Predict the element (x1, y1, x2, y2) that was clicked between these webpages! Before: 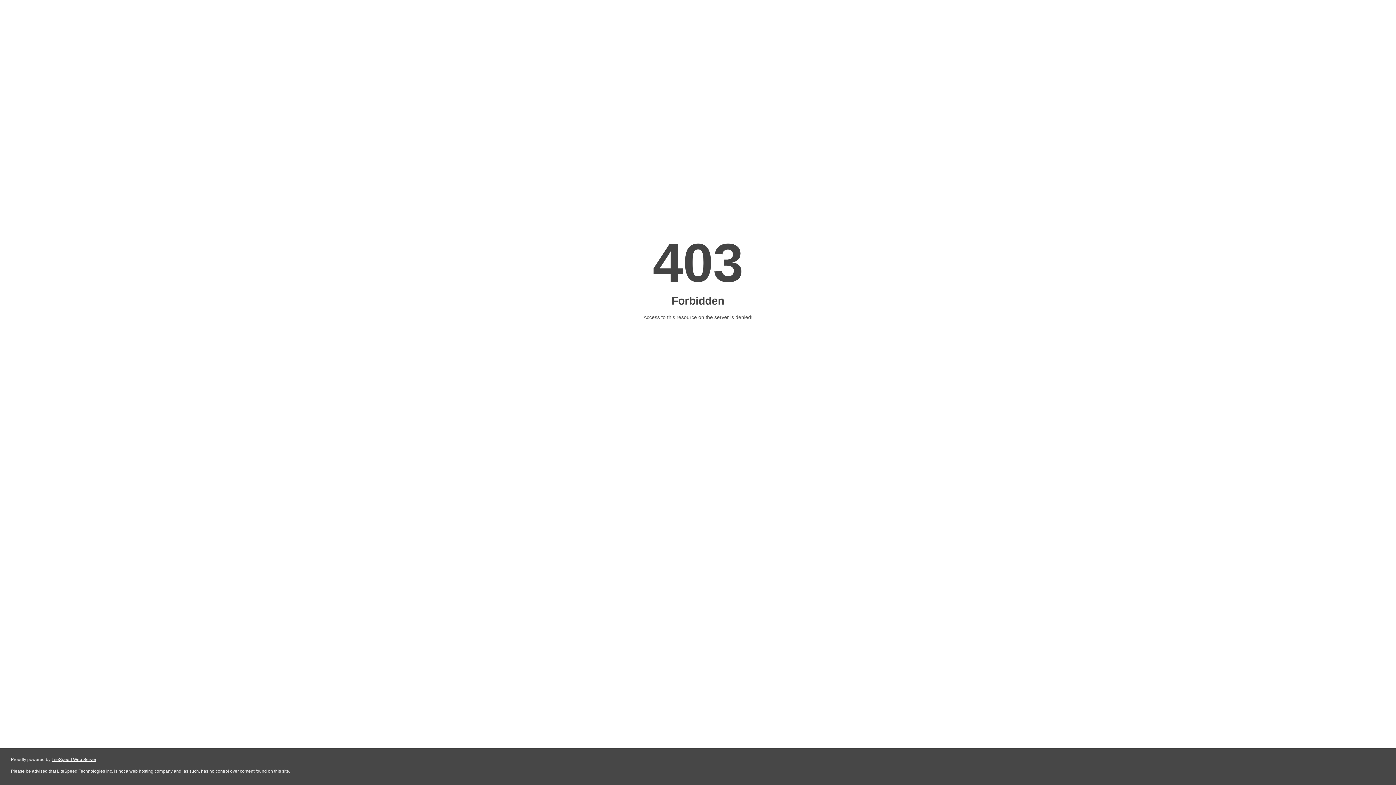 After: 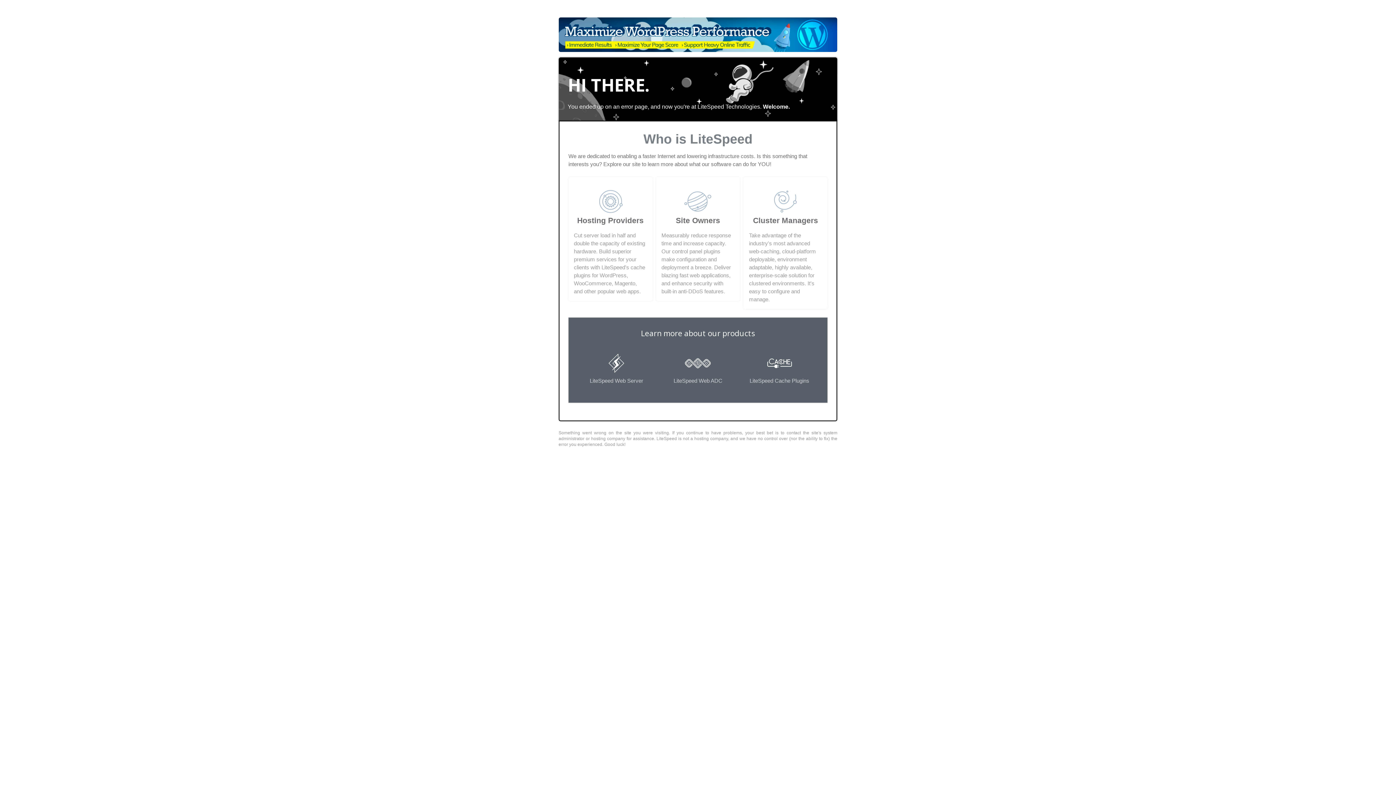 Action: bbox: (51, 757, 96, 762) label: LiteSpeed Web Server